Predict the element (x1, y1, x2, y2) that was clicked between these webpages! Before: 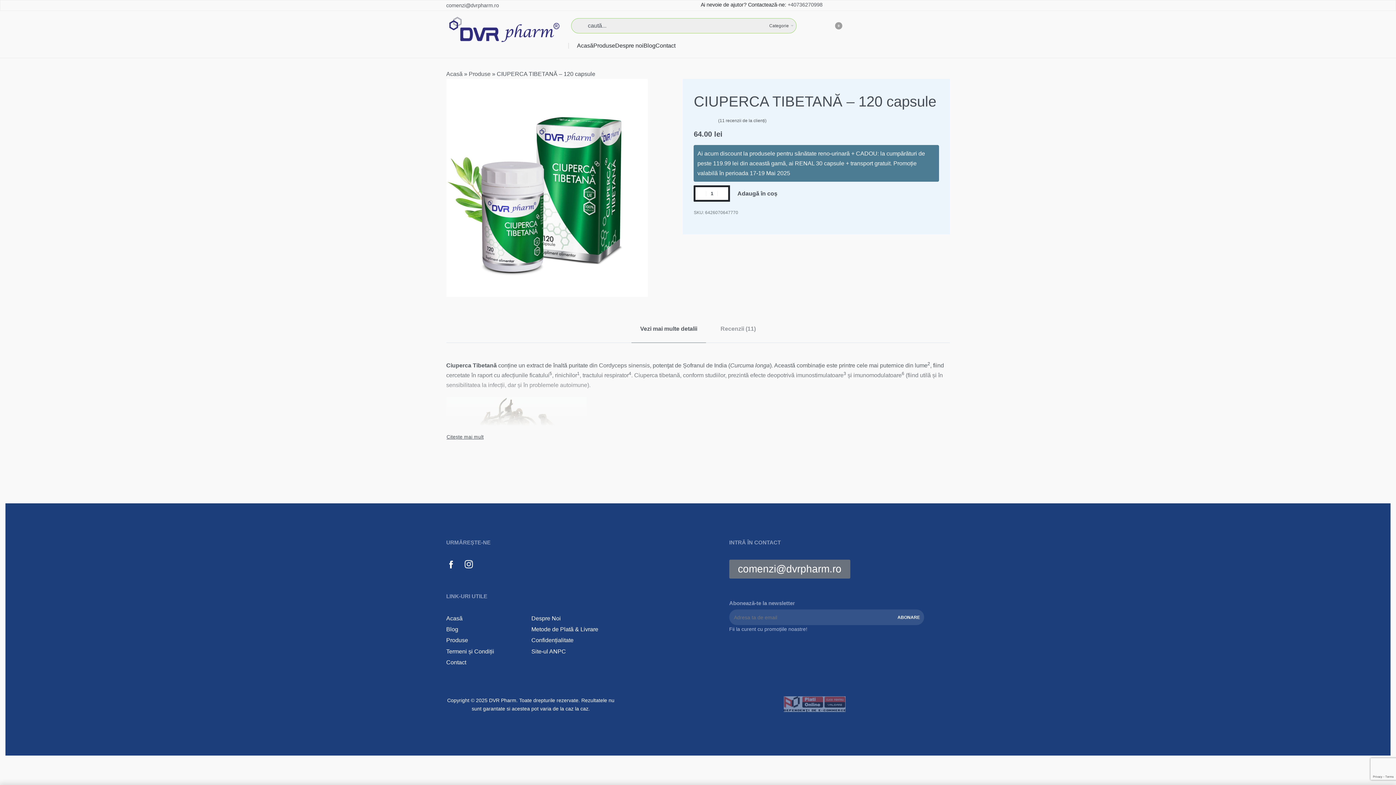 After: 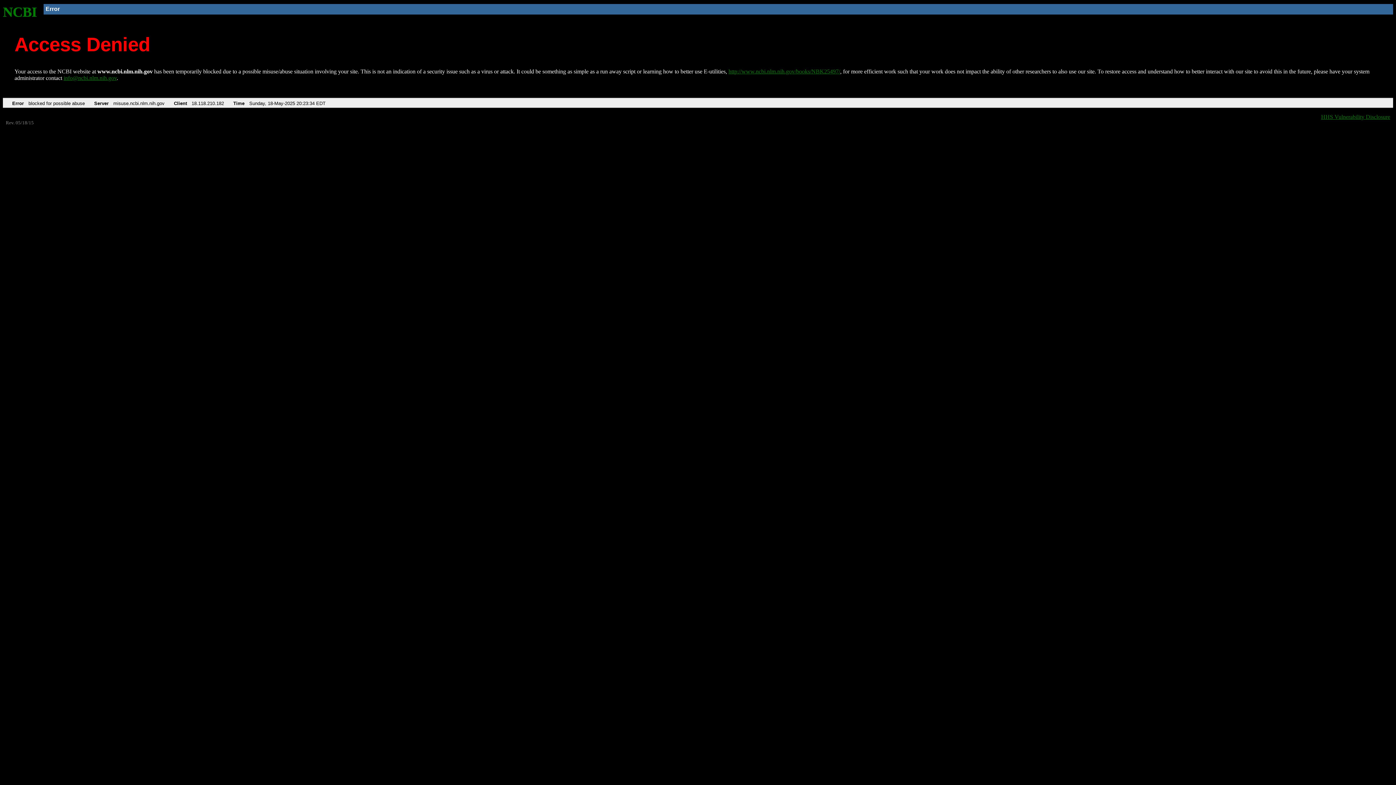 Action: bbox: (599, 362, 650, 368) label: Cordyceps sinensis